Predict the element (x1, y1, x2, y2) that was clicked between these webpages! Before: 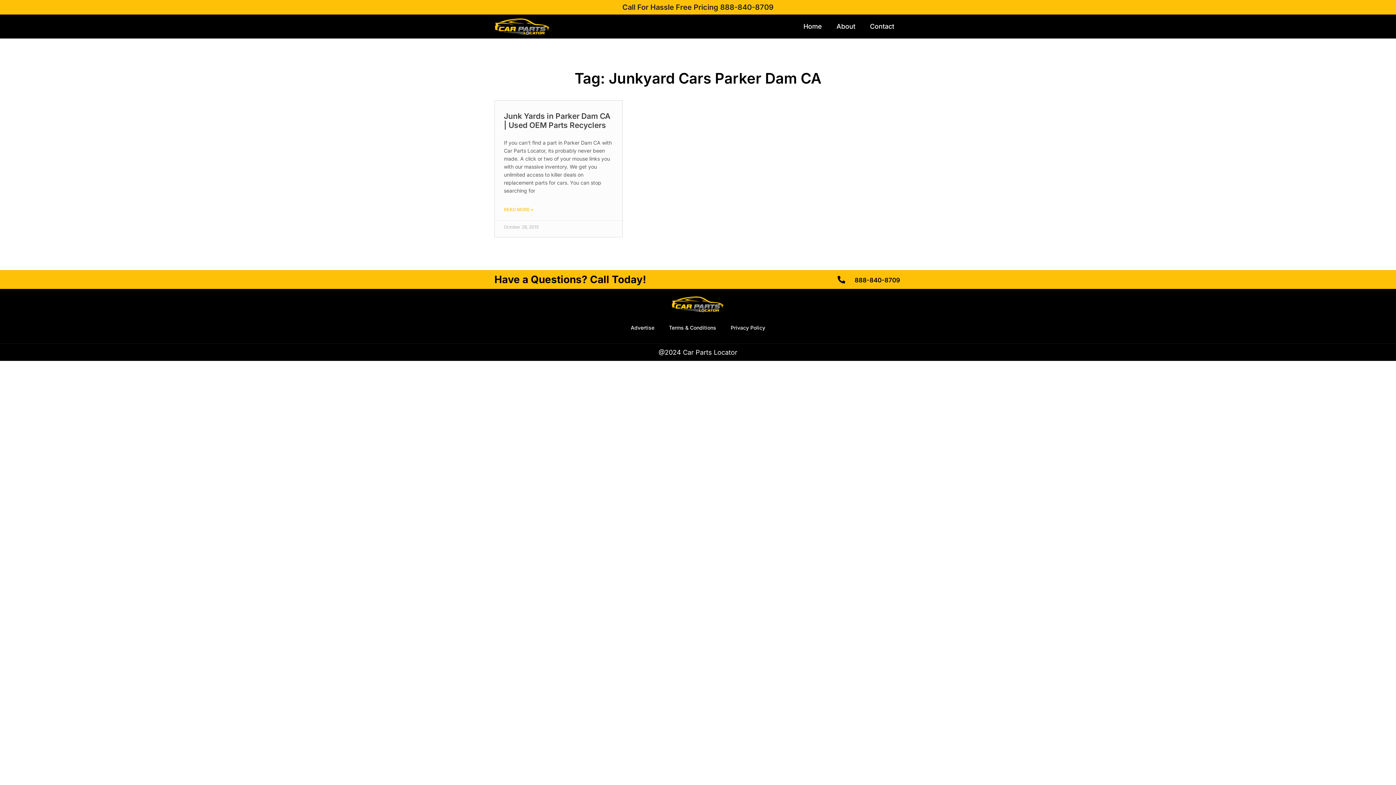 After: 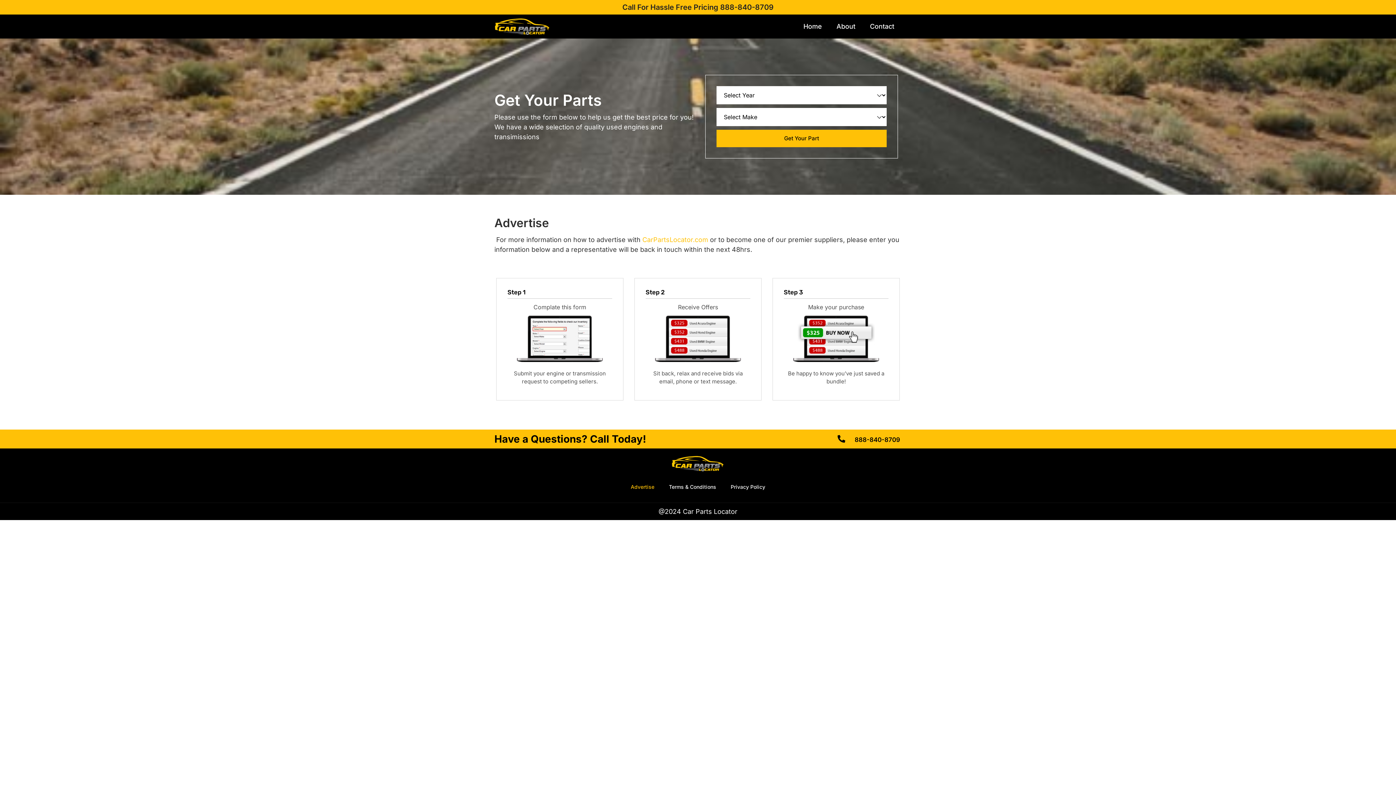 Action: bbox: (623, 319, 661, 336) label: Advertise